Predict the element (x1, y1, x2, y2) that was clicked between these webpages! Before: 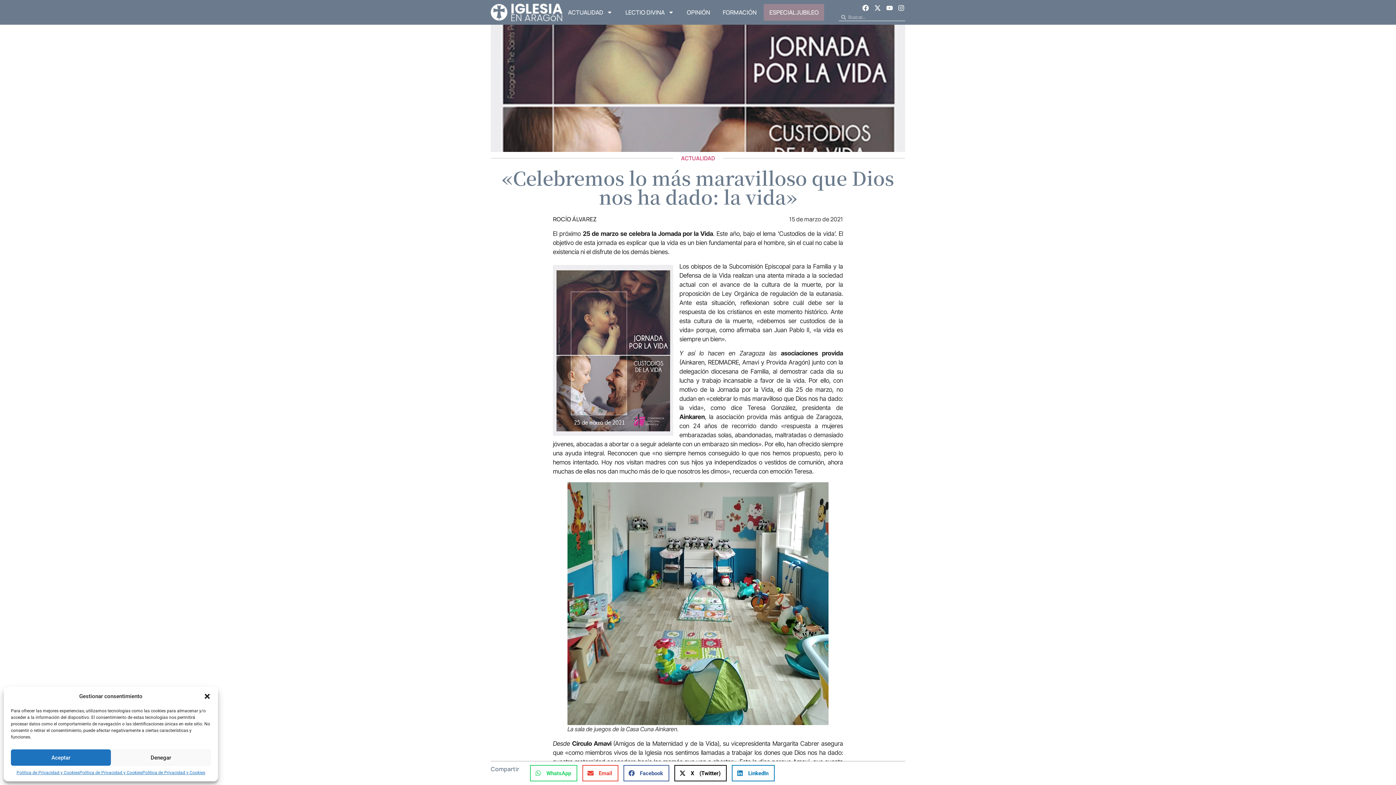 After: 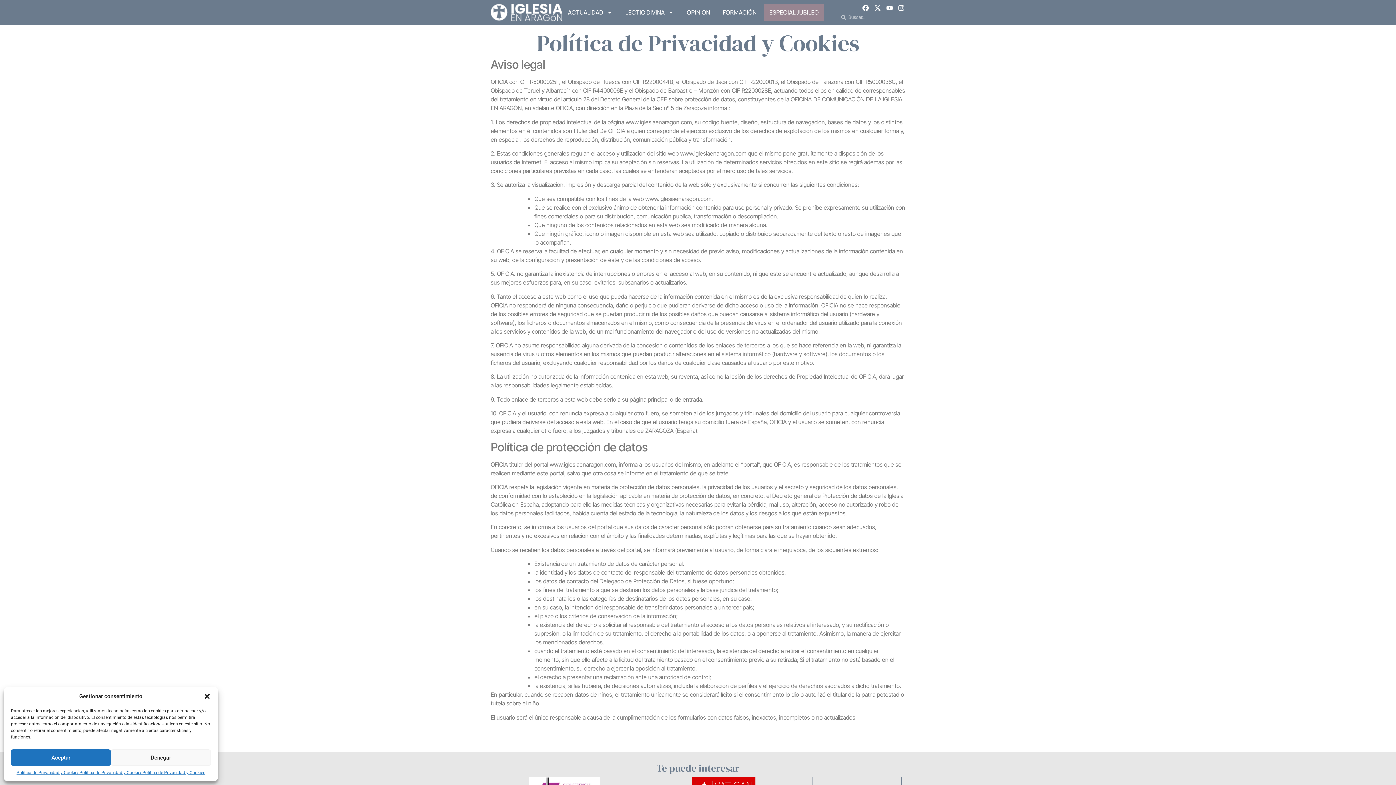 Action: label: Política de Privacidad y Cookies bbox: (79, 769, 142, 776)